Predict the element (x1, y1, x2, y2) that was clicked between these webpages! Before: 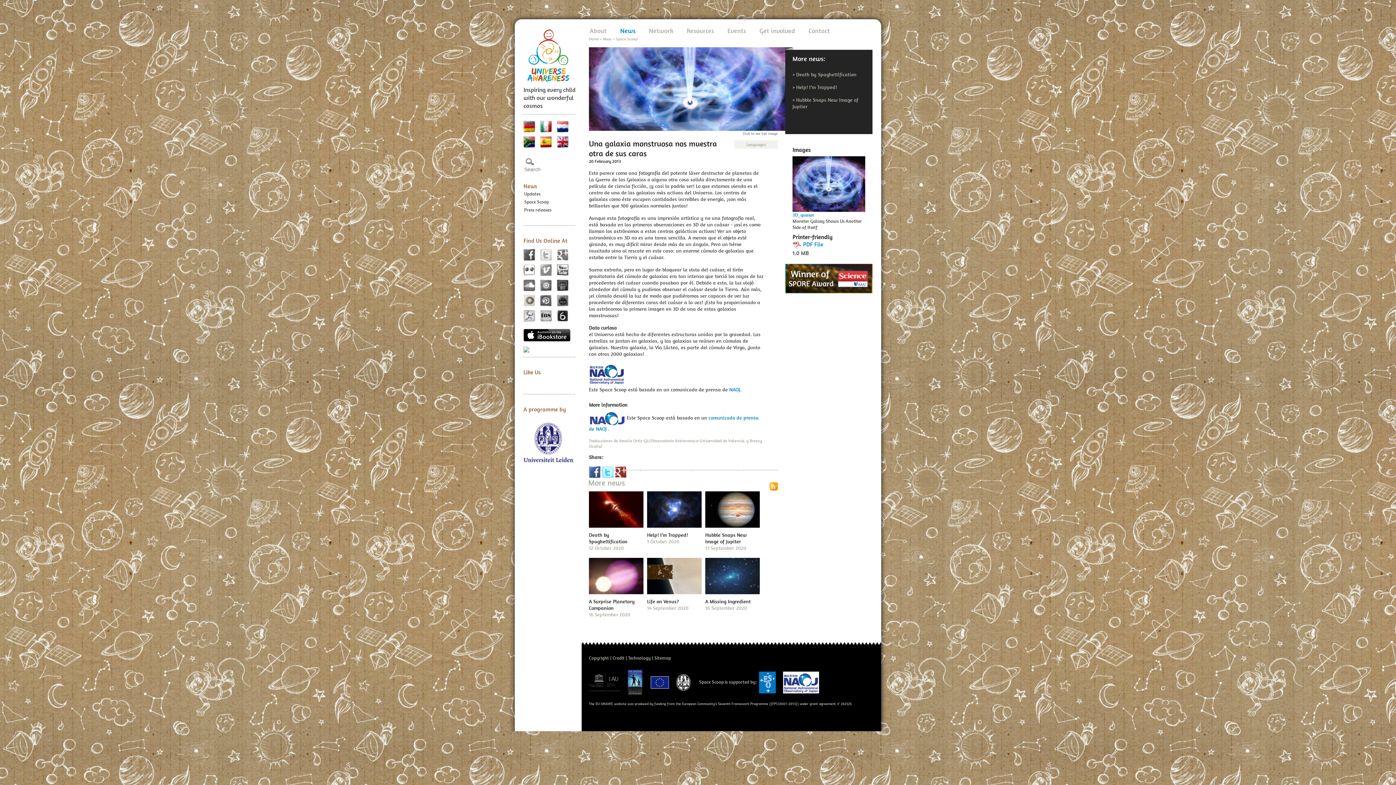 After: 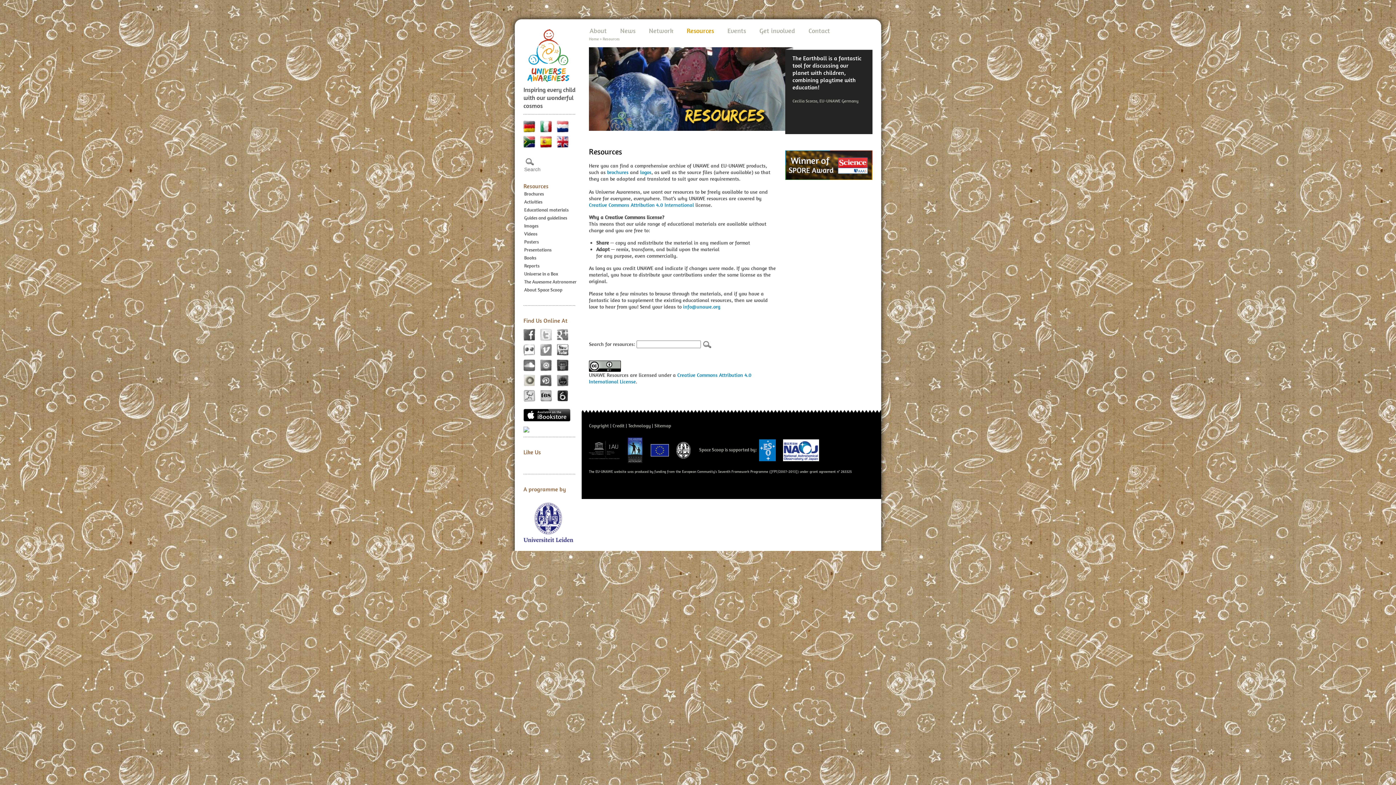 Action: label: Resources bbox: (684, 26, 717, 34)